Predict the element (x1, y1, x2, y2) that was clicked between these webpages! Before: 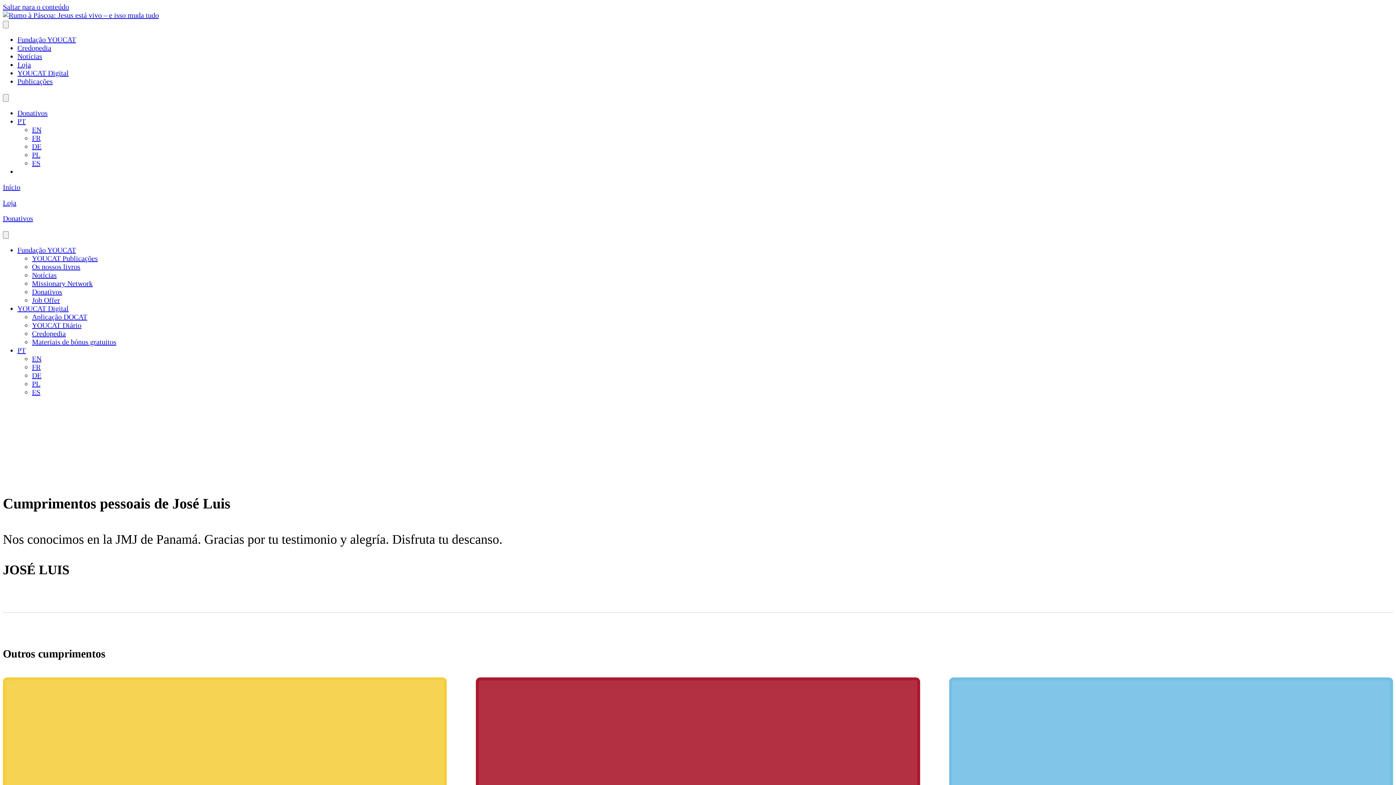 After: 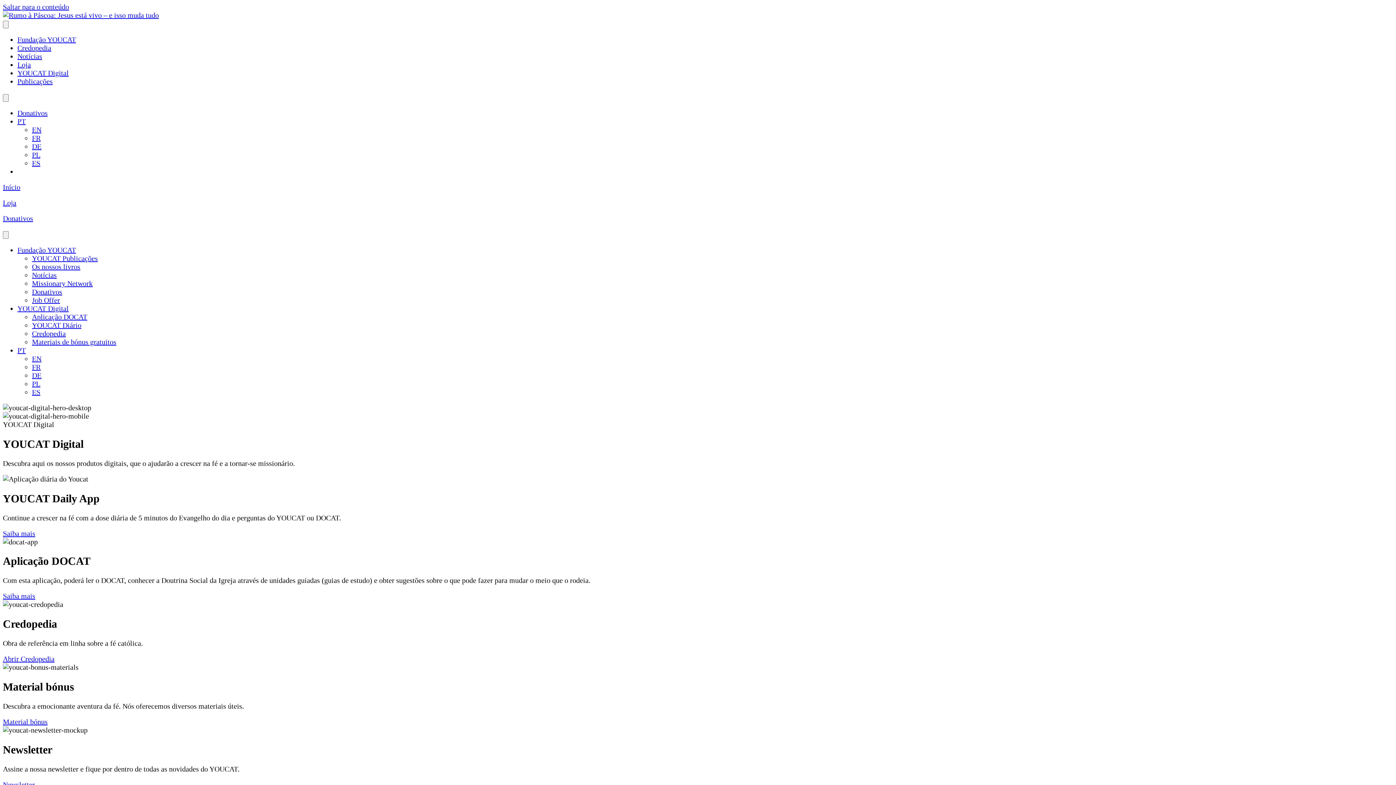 Action: bbox: (17, 69, 68, 77) label: YOUCAT Digital